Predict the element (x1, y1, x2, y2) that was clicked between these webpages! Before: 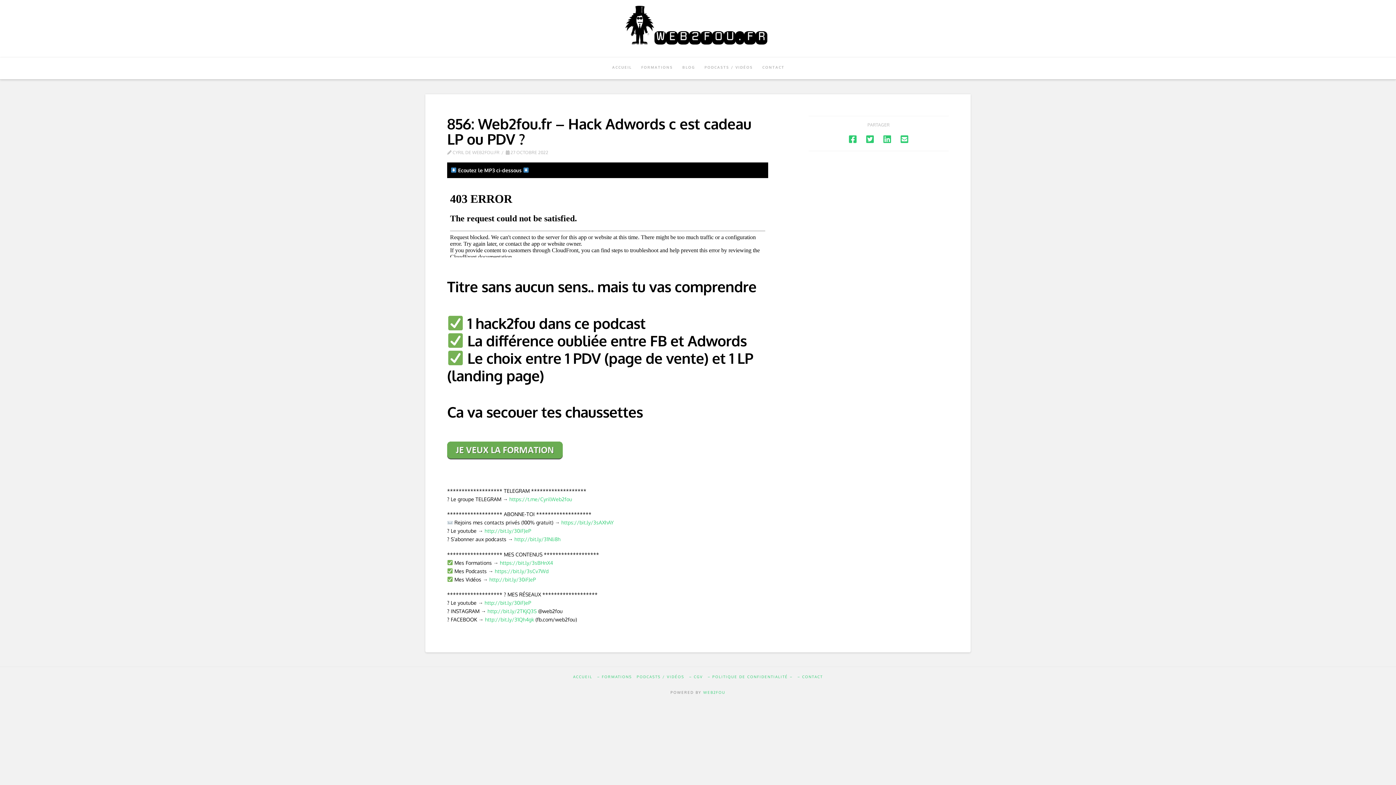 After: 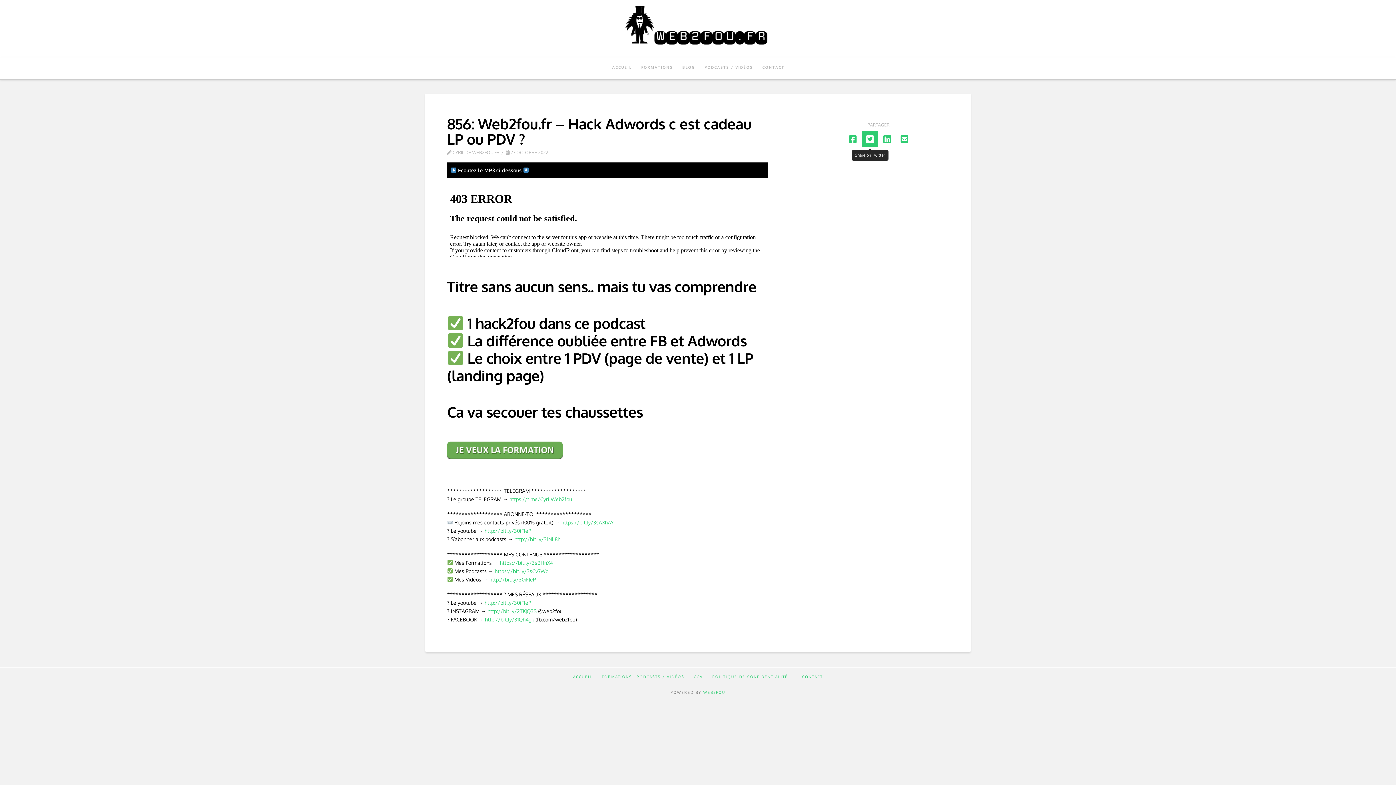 Action: bbox: (862, 131, 878, 147)